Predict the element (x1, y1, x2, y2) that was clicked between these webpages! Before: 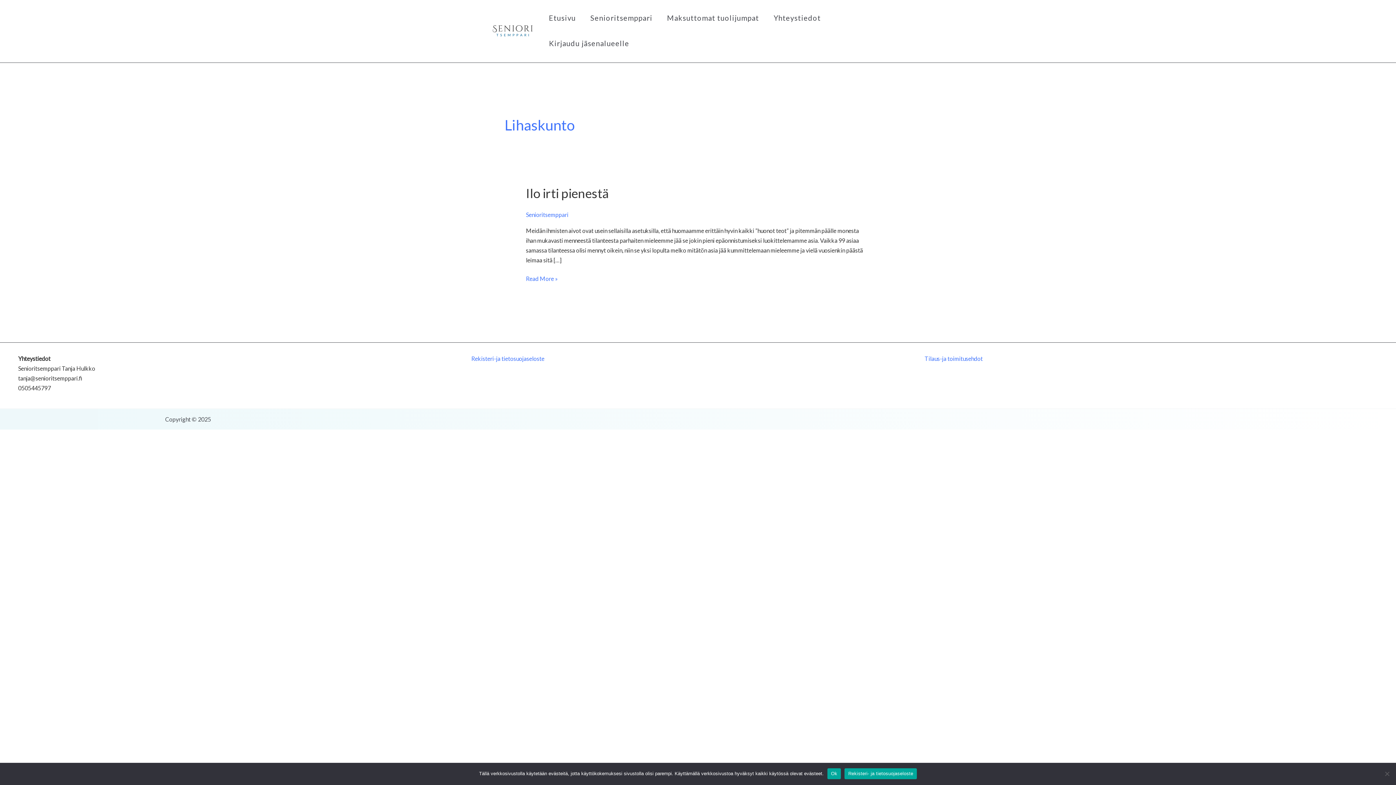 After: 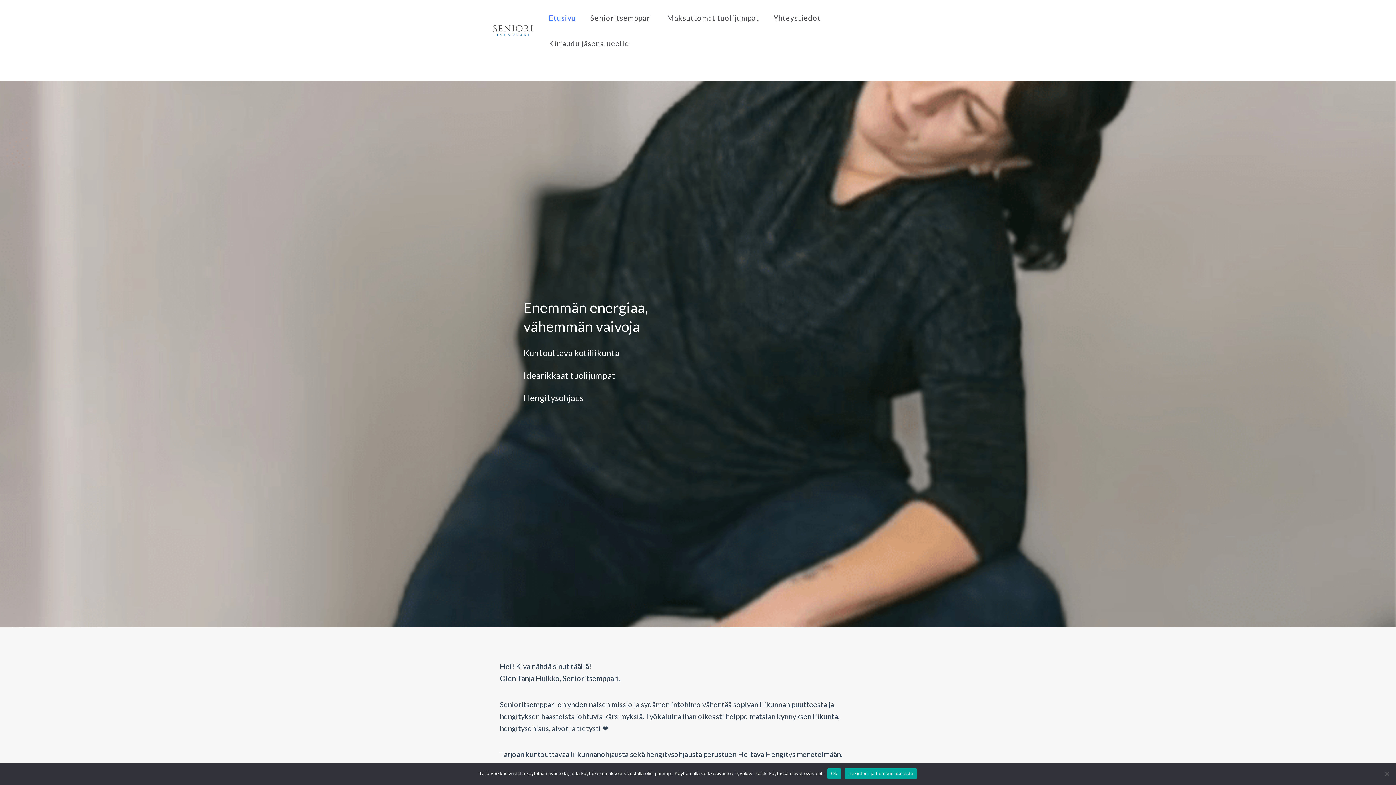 Action: bbox: (490, 26, 534, 33)